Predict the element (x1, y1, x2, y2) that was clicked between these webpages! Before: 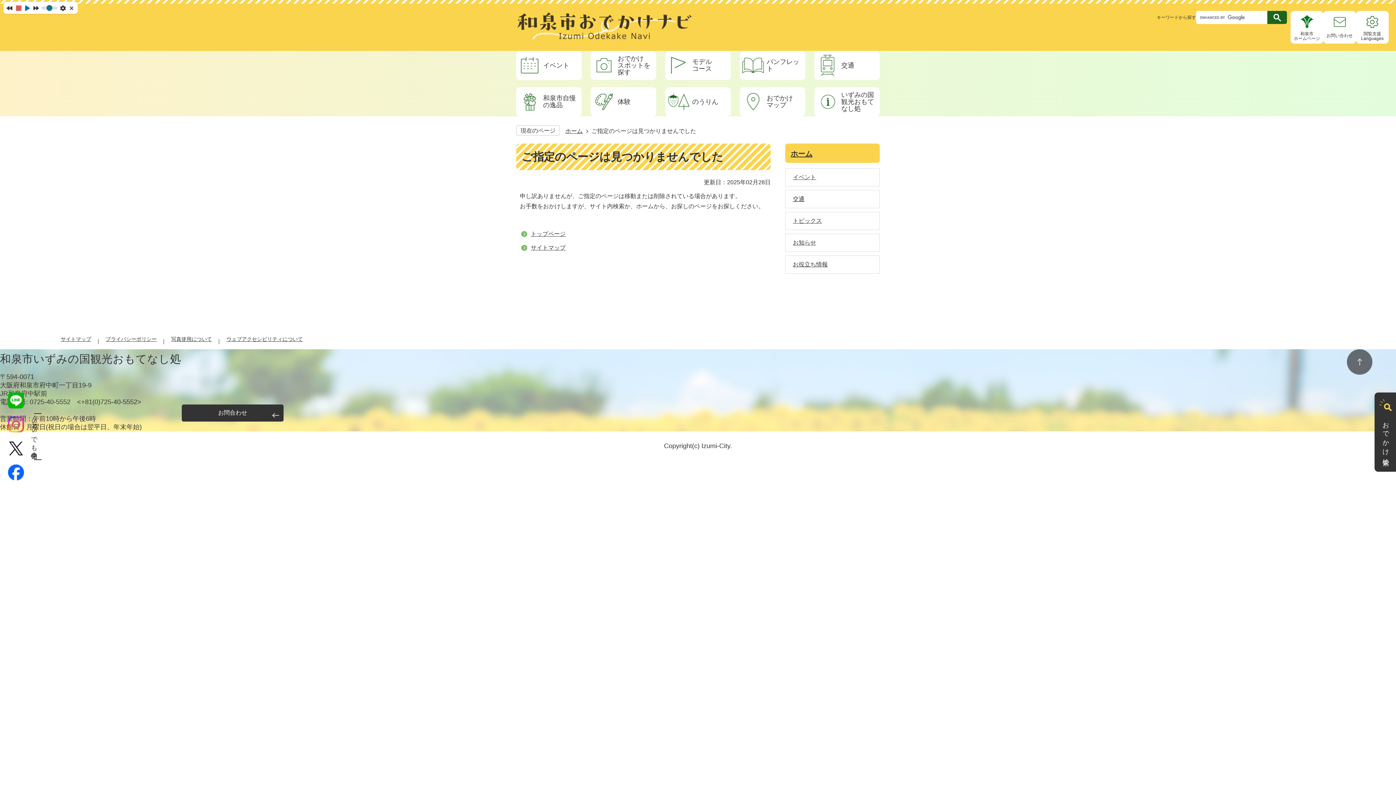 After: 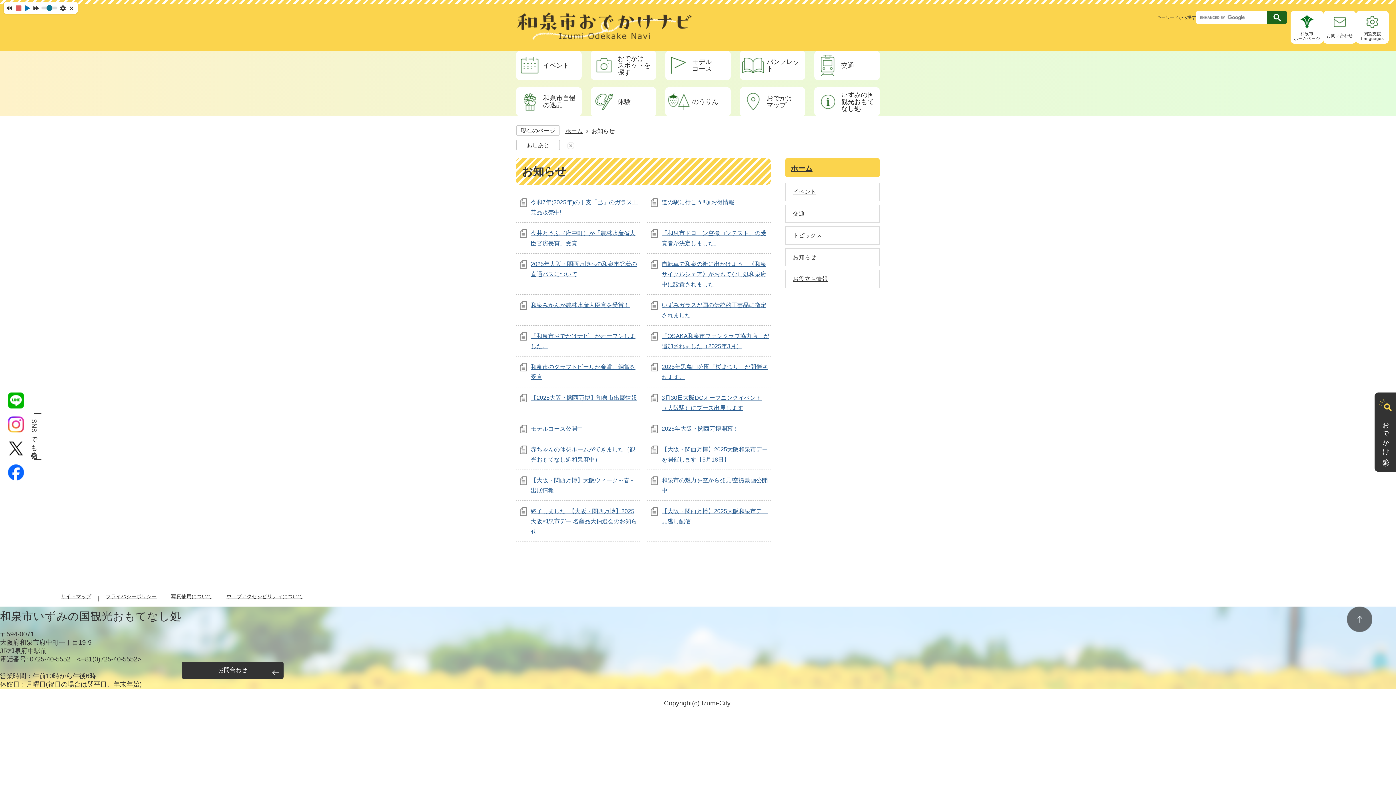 Action: bbox: (785, 233, 880, 252) label: お知らせ